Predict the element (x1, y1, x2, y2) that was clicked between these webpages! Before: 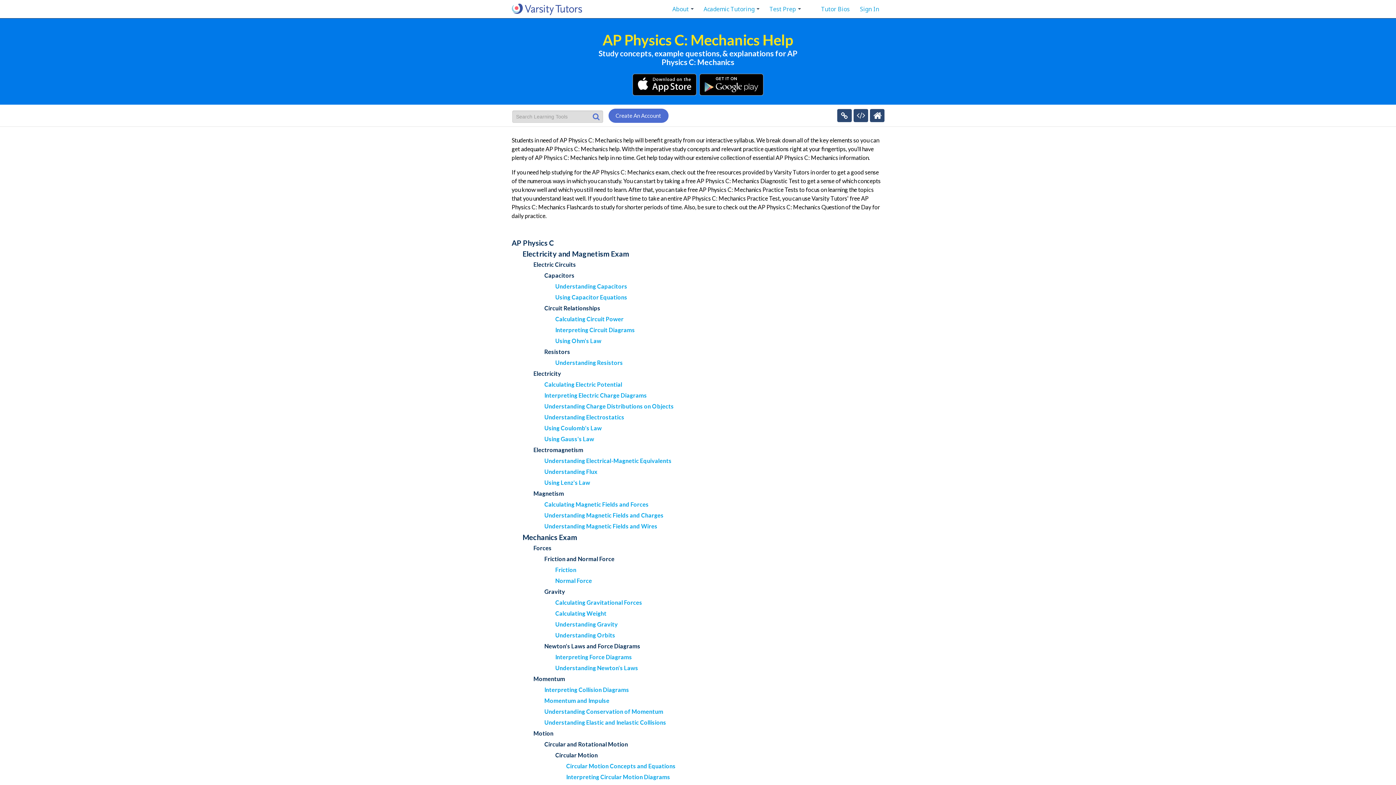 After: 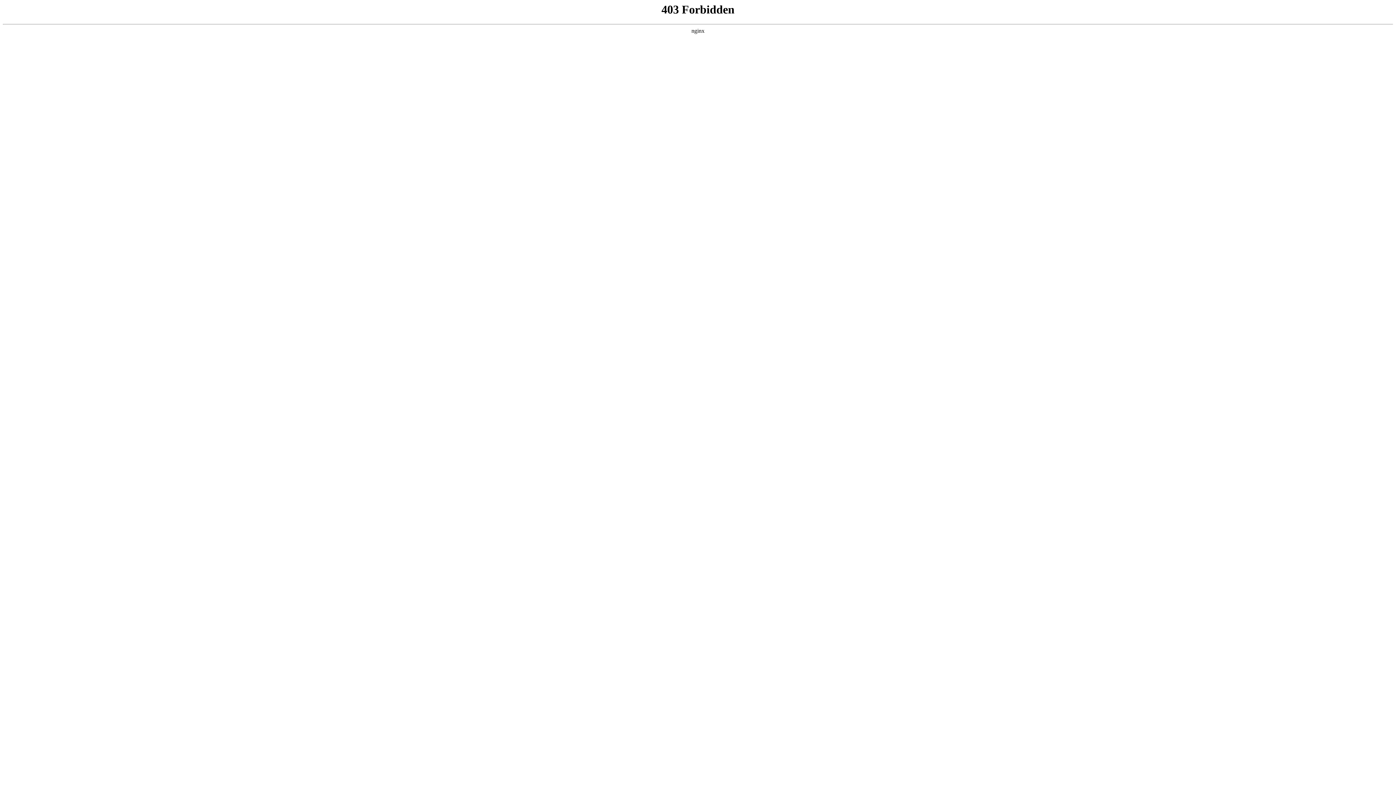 Action: label: Tutor Bios bbox: (821, 0, 850, 18)